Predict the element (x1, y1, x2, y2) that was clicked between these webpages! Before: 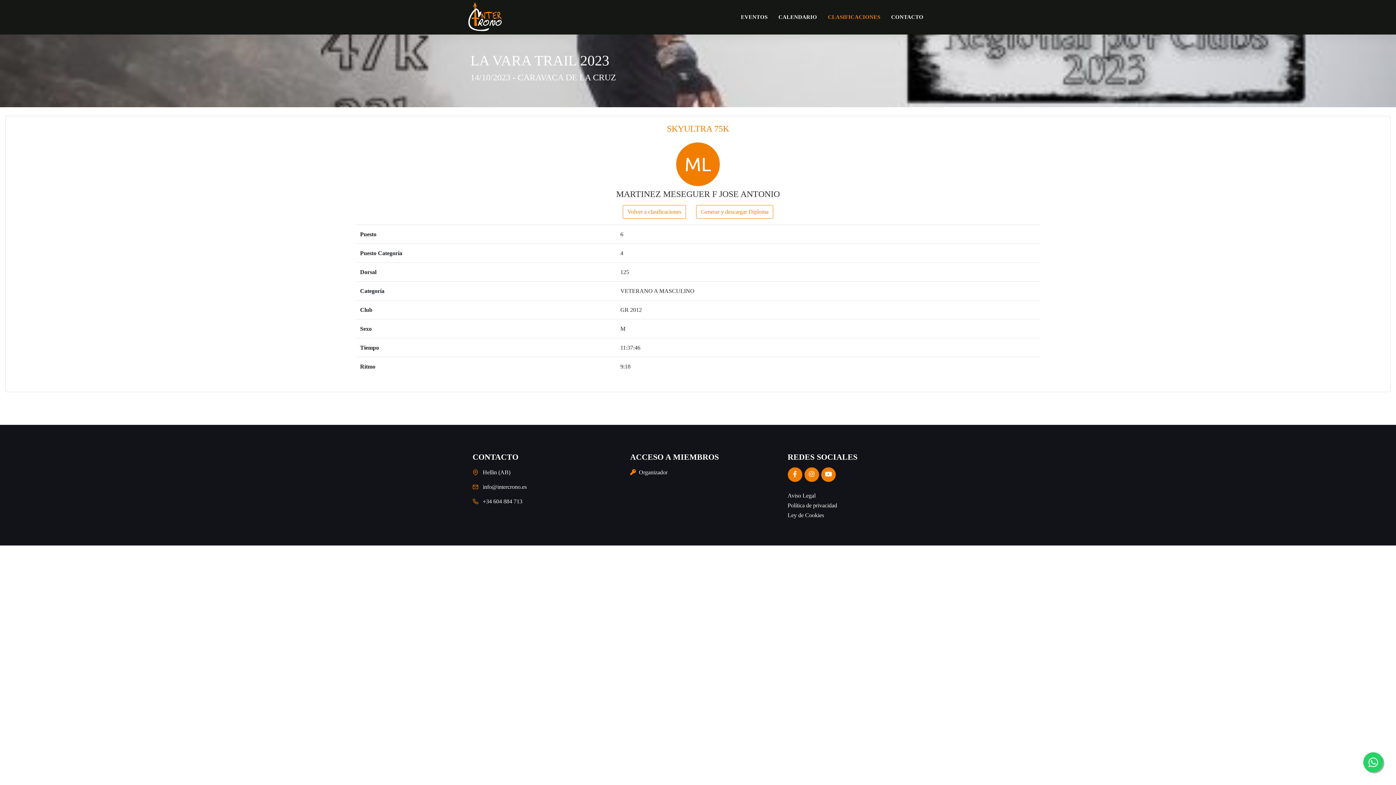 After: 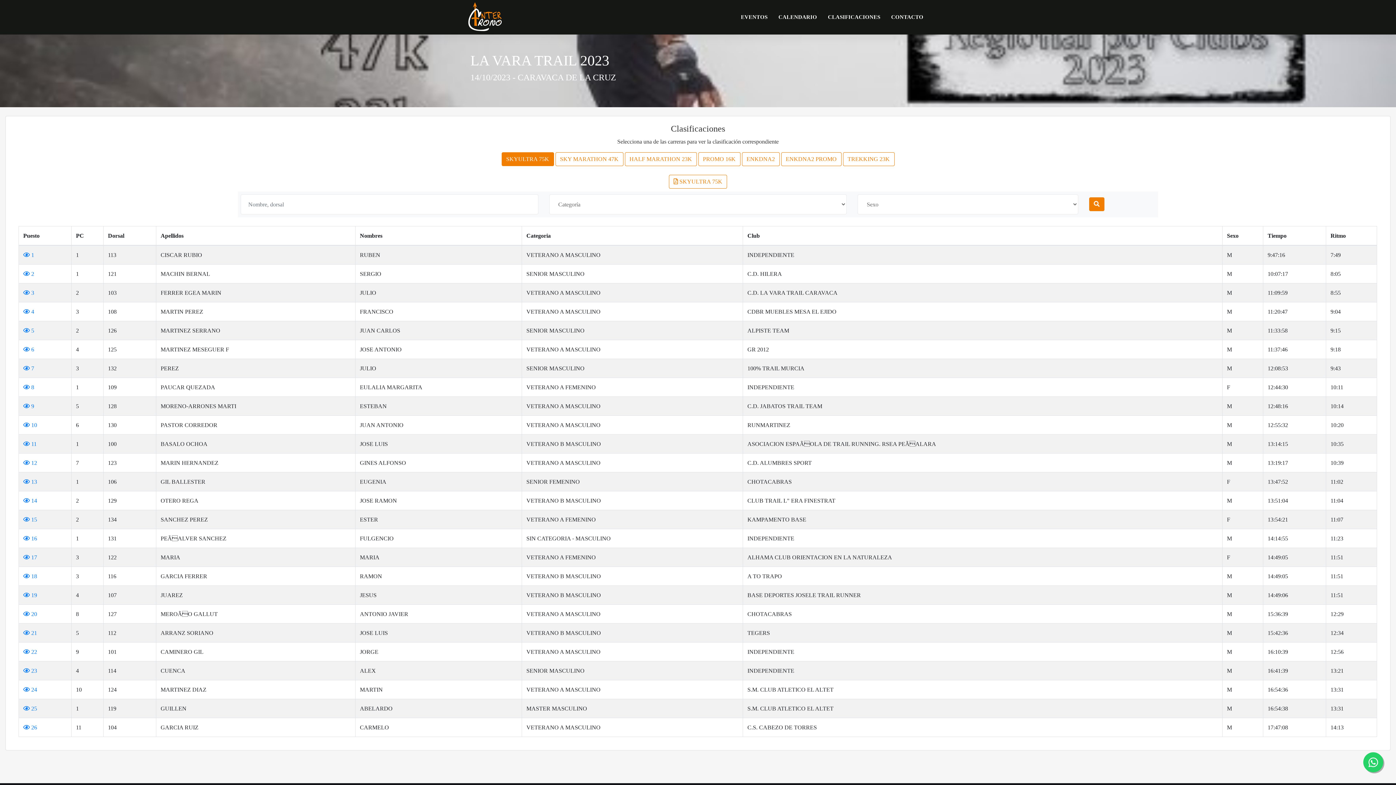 Action: label: Volver a clasificaciones bbox: (622, 205, 686, 218)